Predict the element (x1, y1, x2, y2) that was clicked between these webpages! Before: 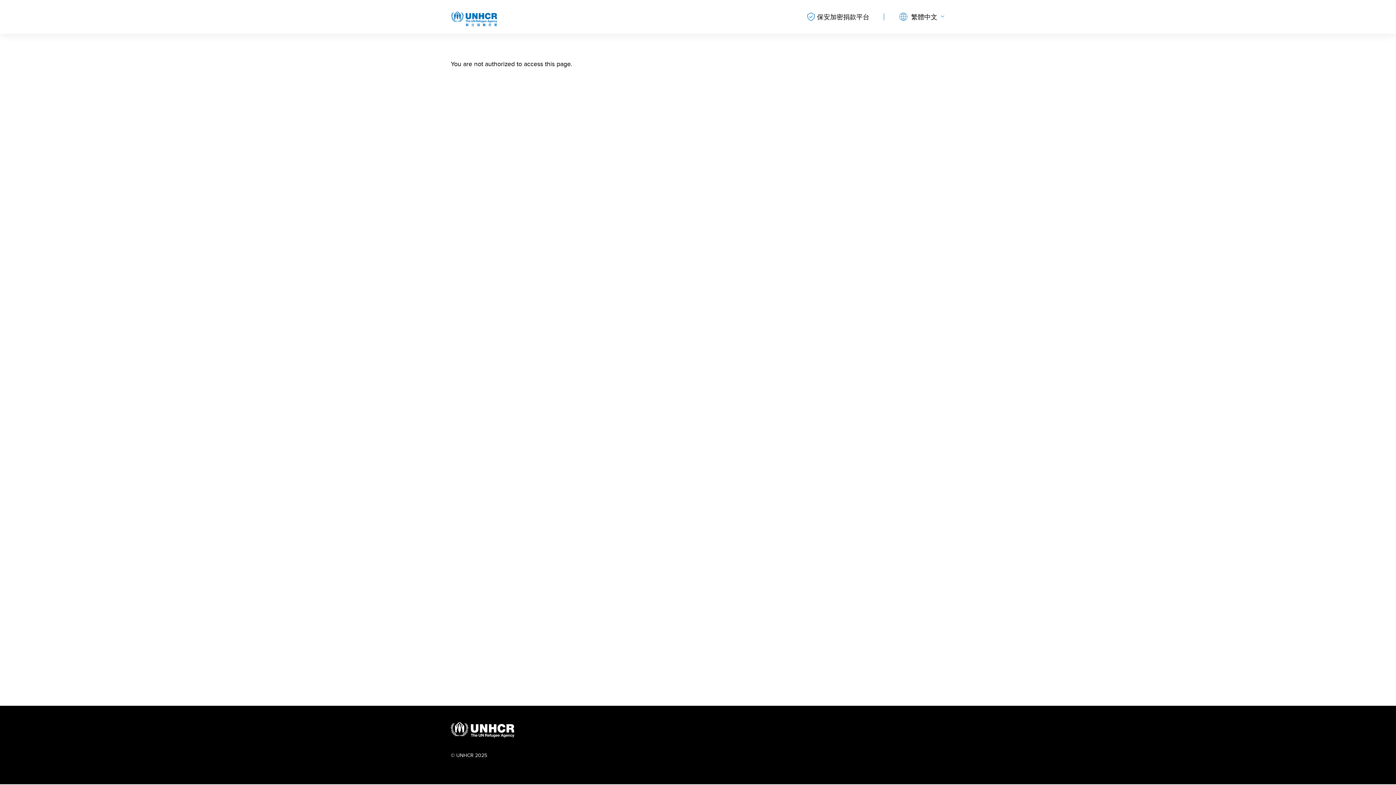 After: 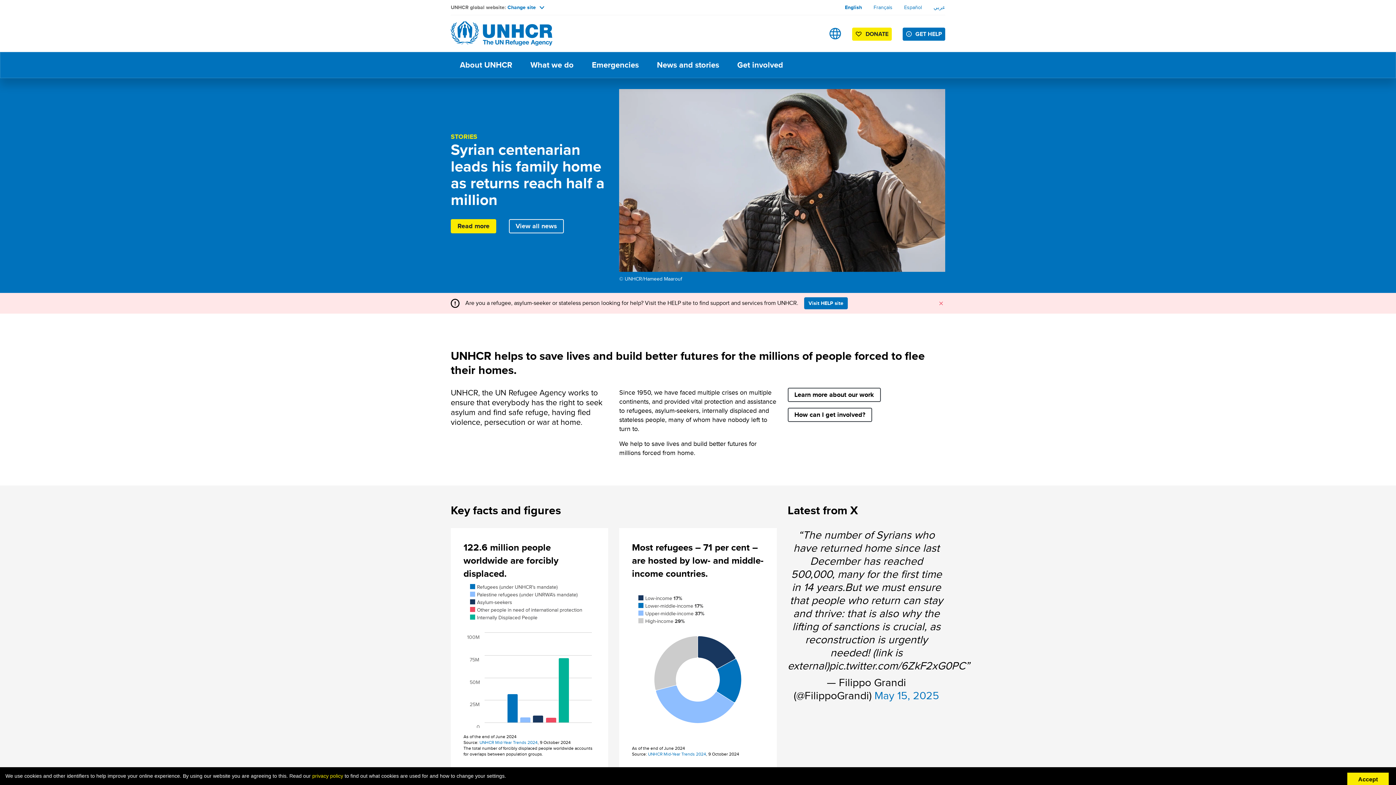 Action: bbox: (450, 724, 514, 733)